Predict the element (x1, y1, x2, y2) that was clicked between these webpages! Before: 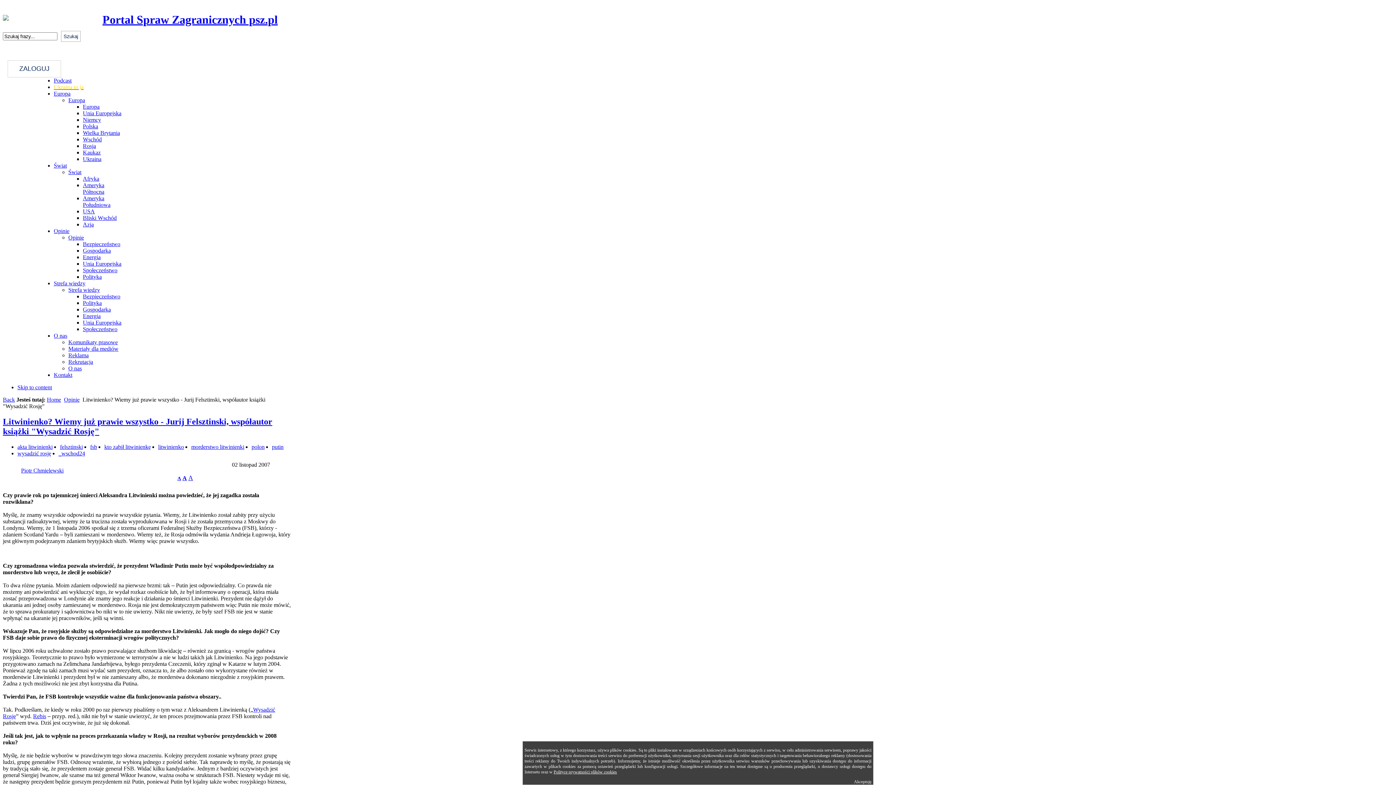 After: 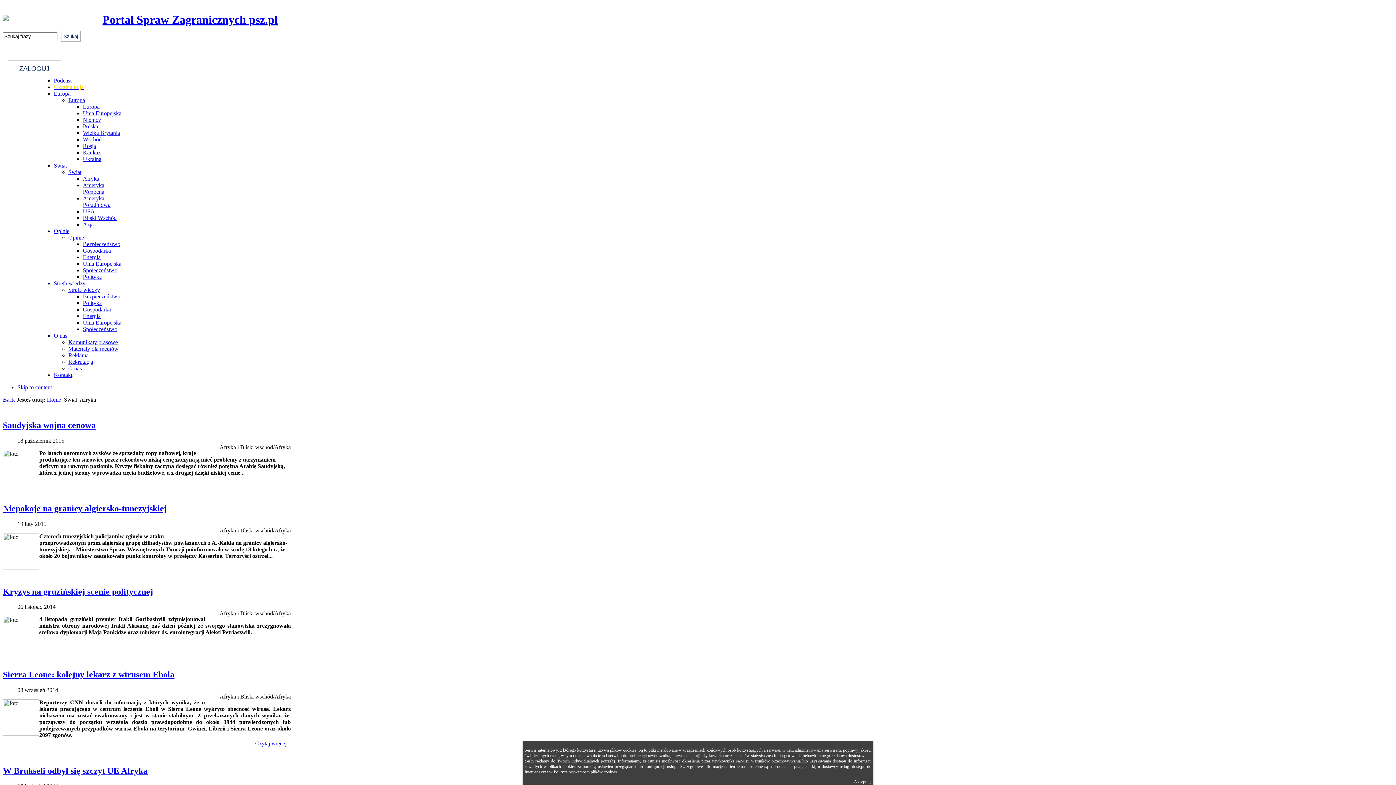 Action: bbox: (82, 175, 99, 181) label: Afryka